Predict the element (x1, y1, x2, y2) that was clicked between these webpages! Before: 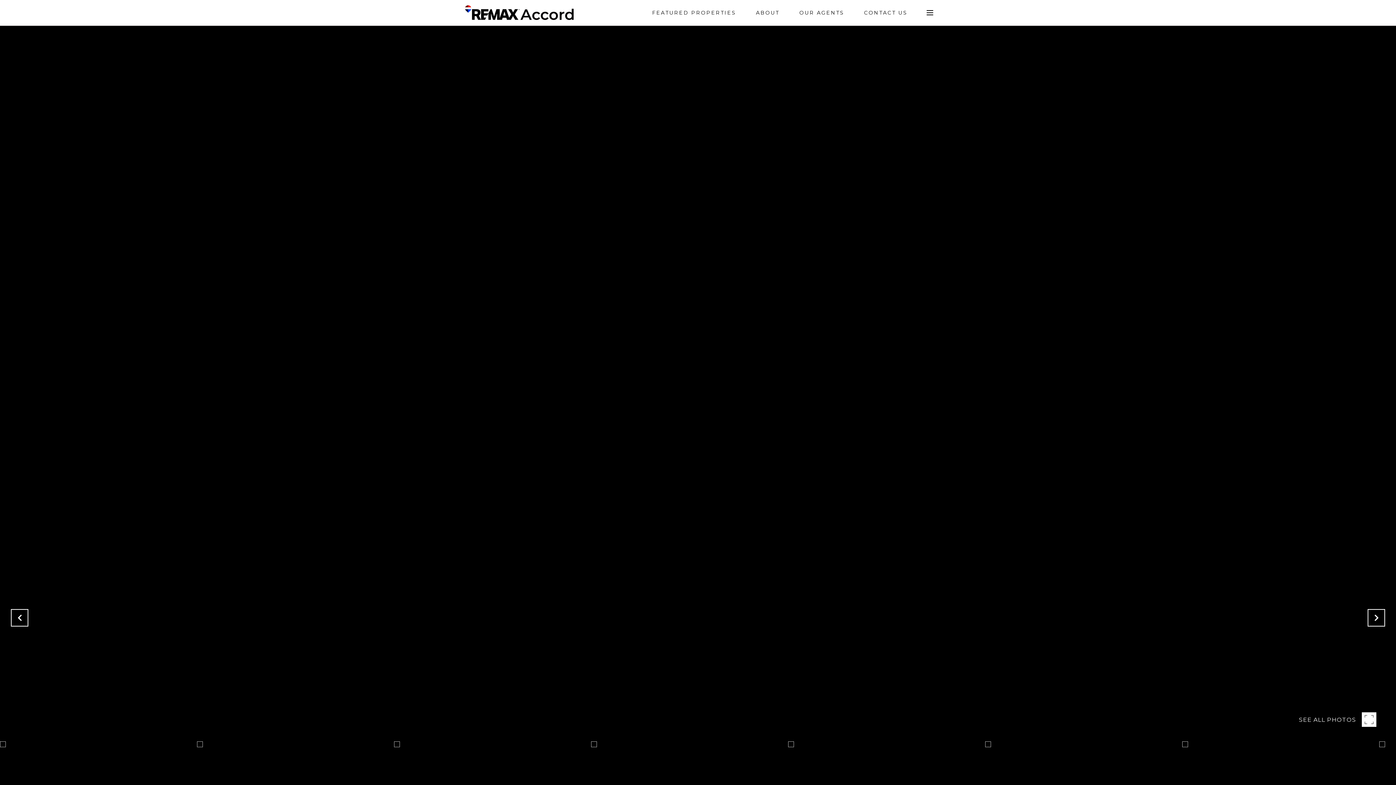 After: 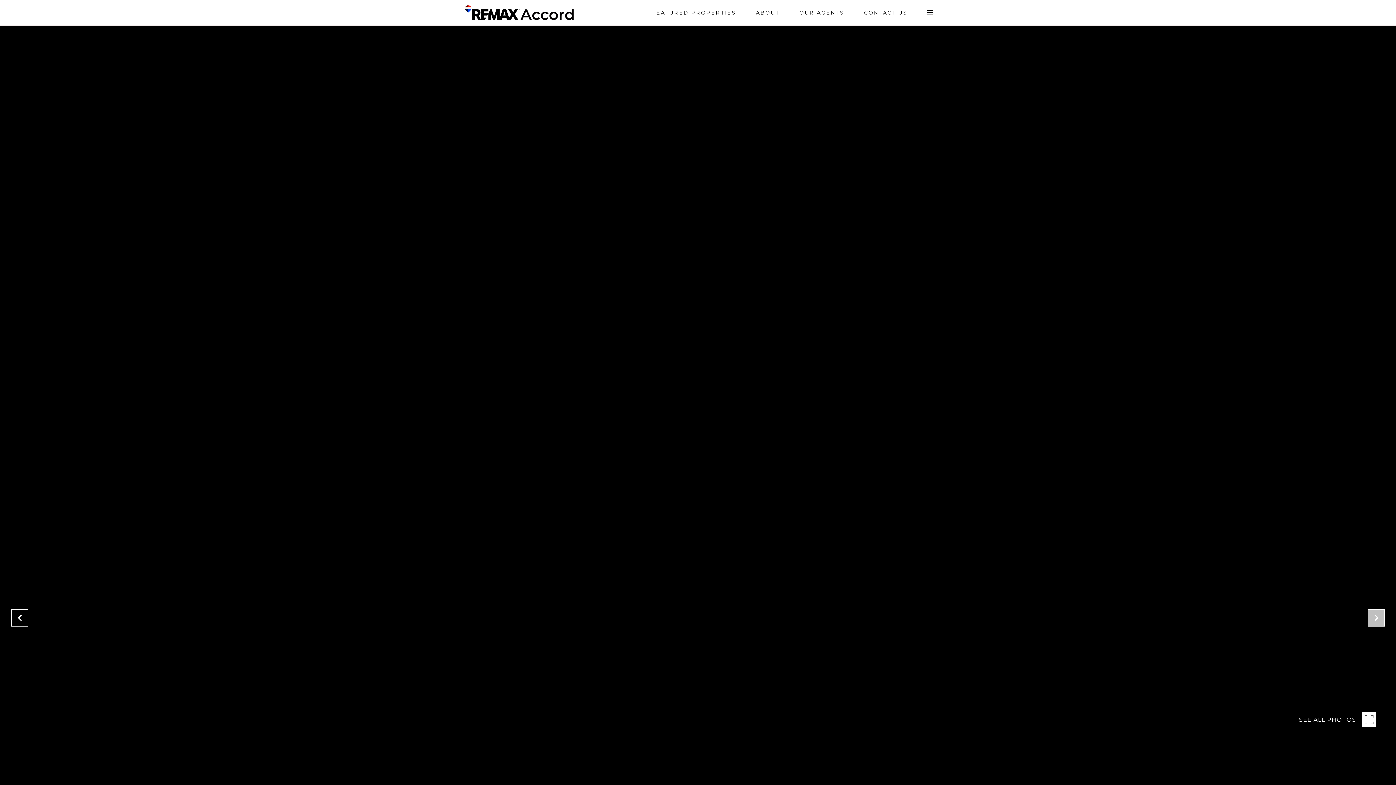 Action: bbox: (1368, 609, 1385, 626)